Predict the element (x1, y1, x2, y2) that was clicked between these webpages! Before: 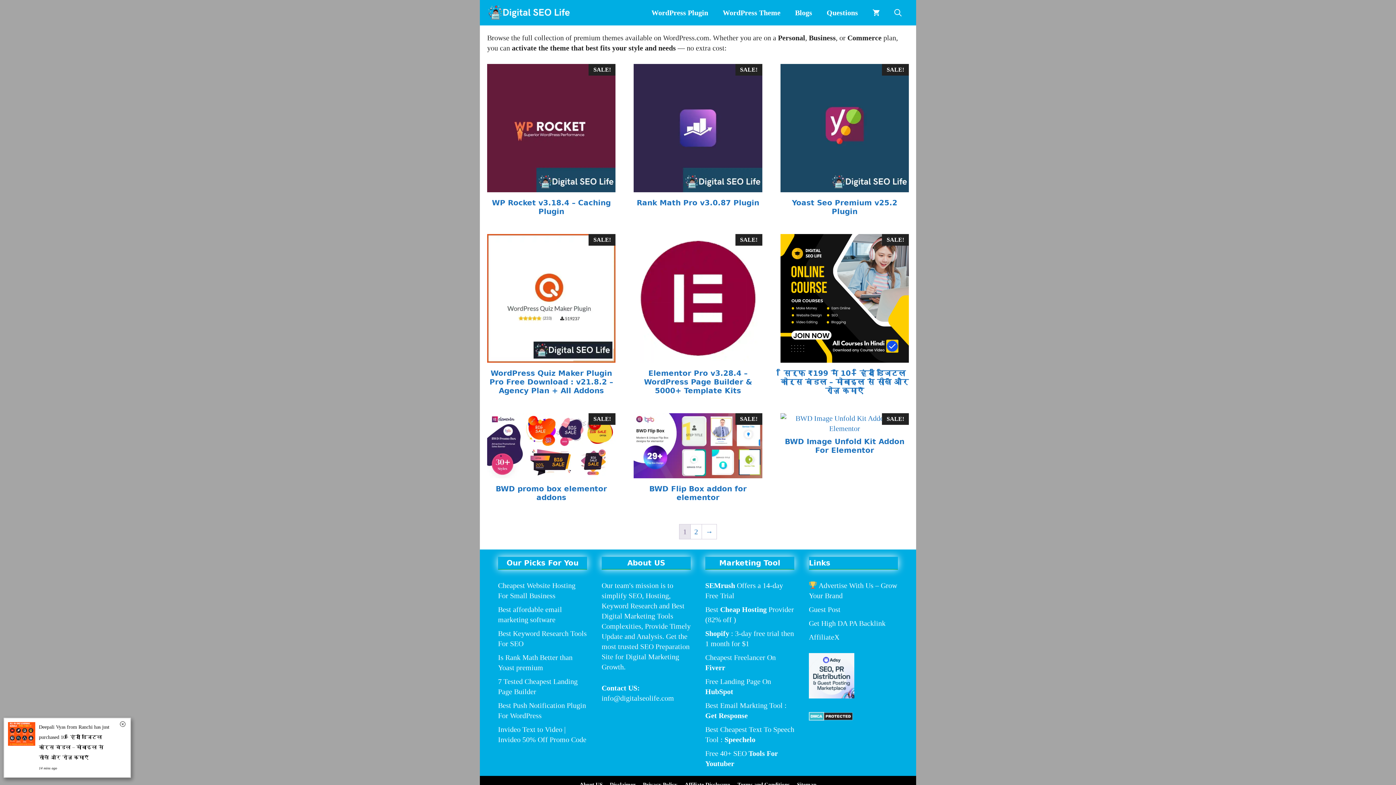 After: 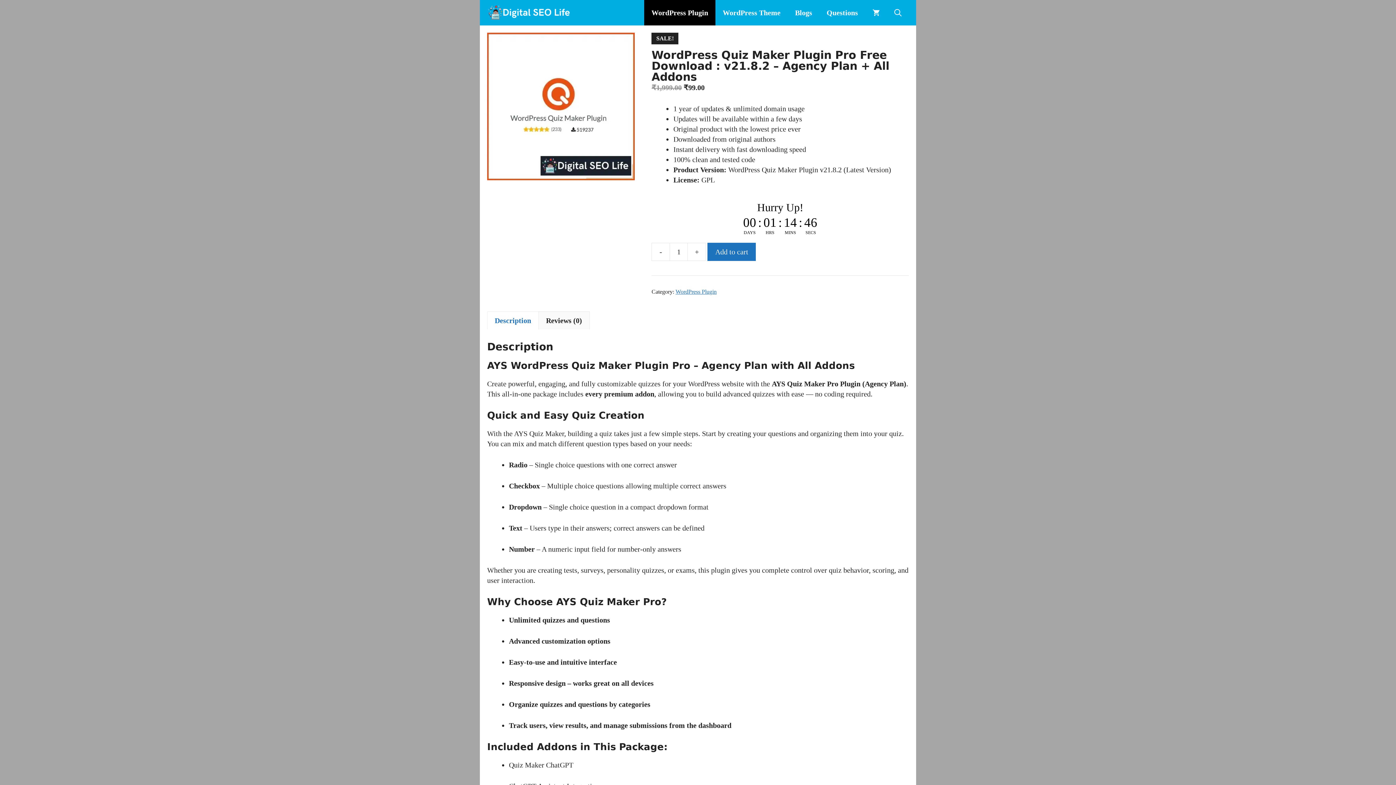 Action: label: SALE!
WordPress Quiz Maker Plugin Pro Free Download : v21.8.2 – Agency Plan + All Addons bbox: (487, 234, 615, 395)